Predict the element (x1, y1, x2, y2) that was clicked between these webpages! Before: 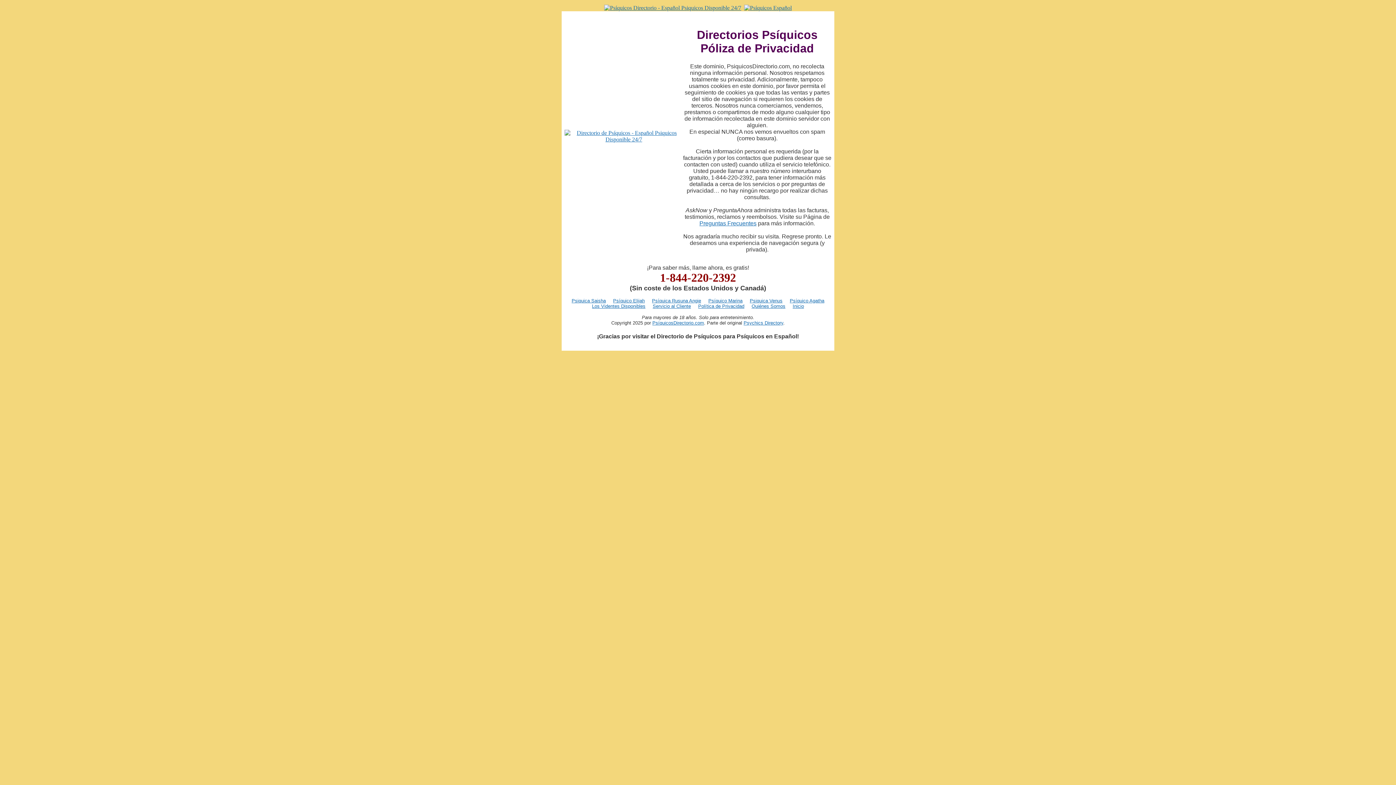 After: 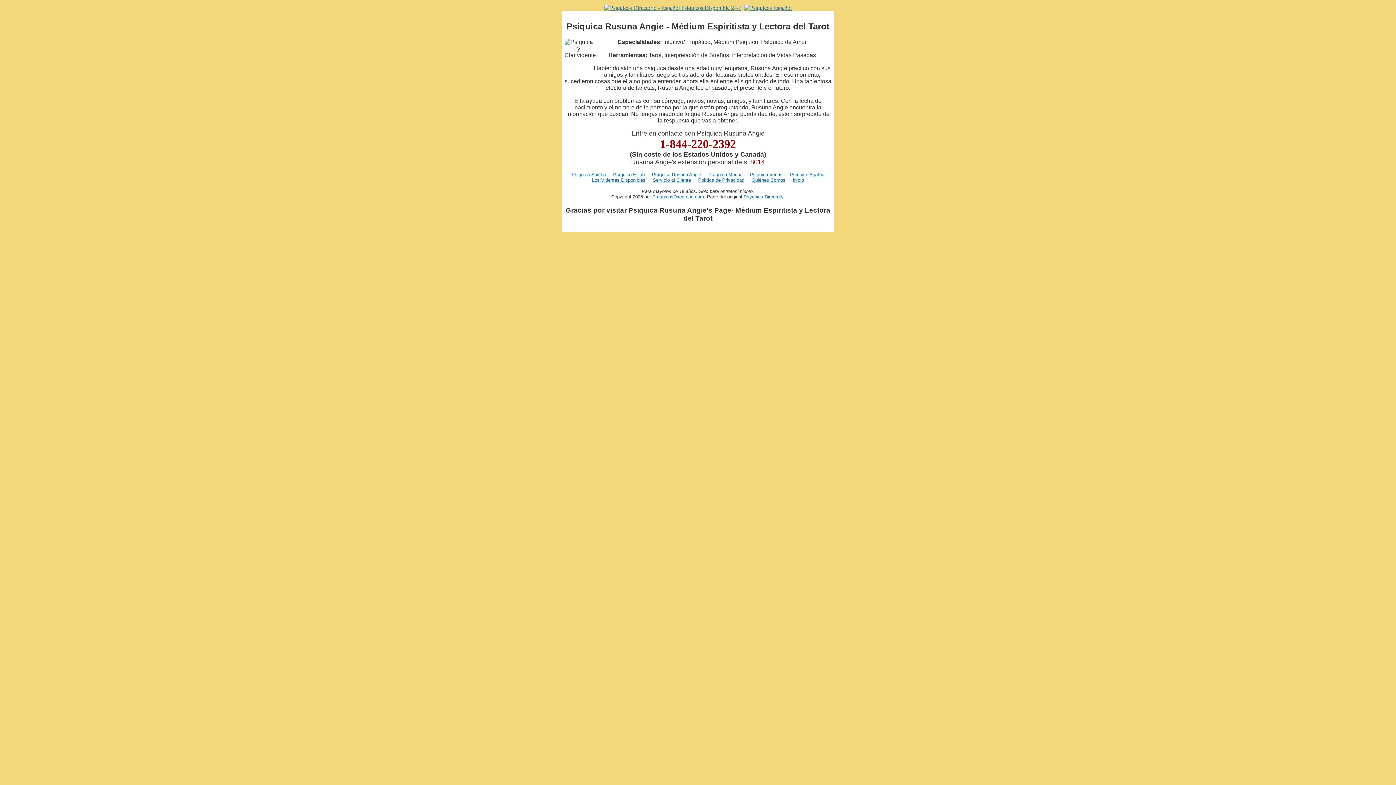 Action: bbox: (652, 298, 701, 303) label: Psíquica Rusuna Angie